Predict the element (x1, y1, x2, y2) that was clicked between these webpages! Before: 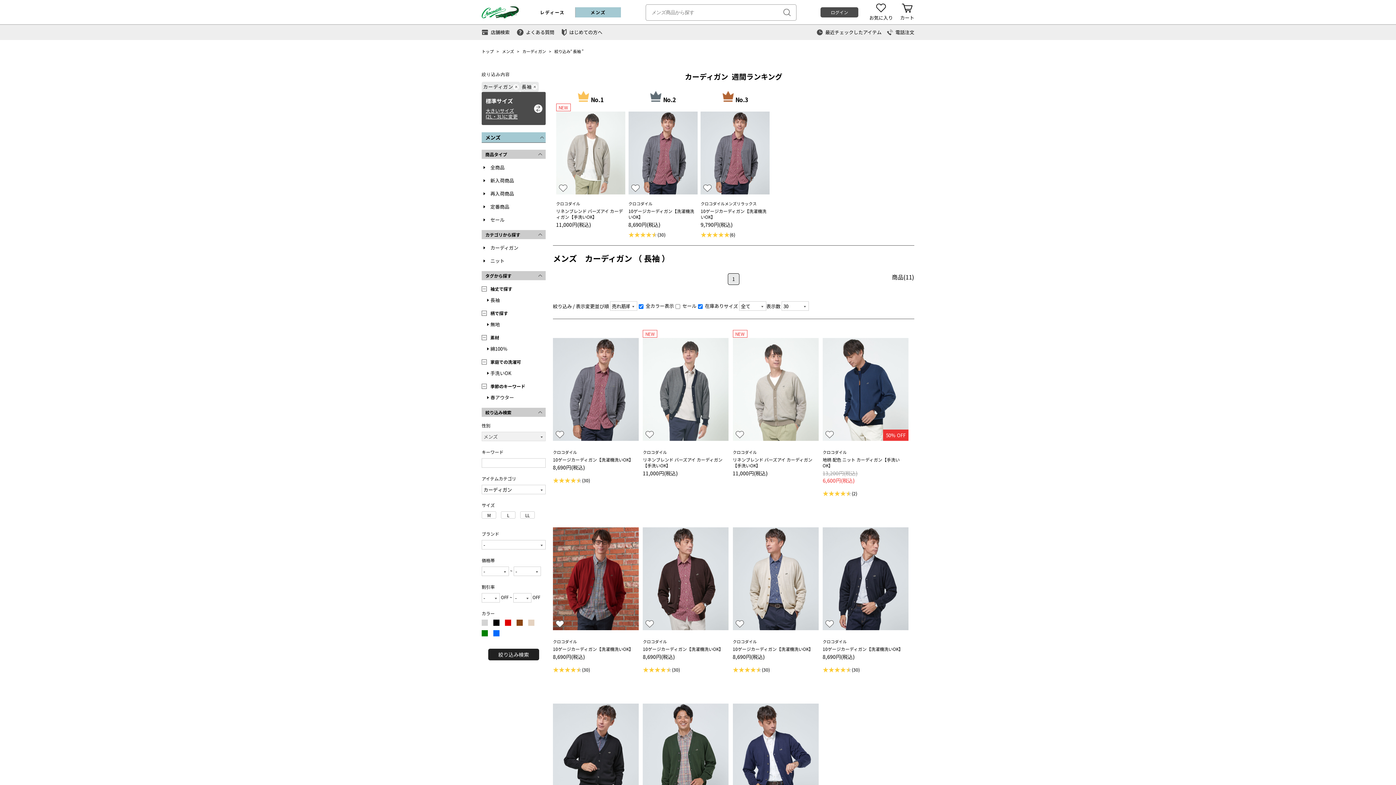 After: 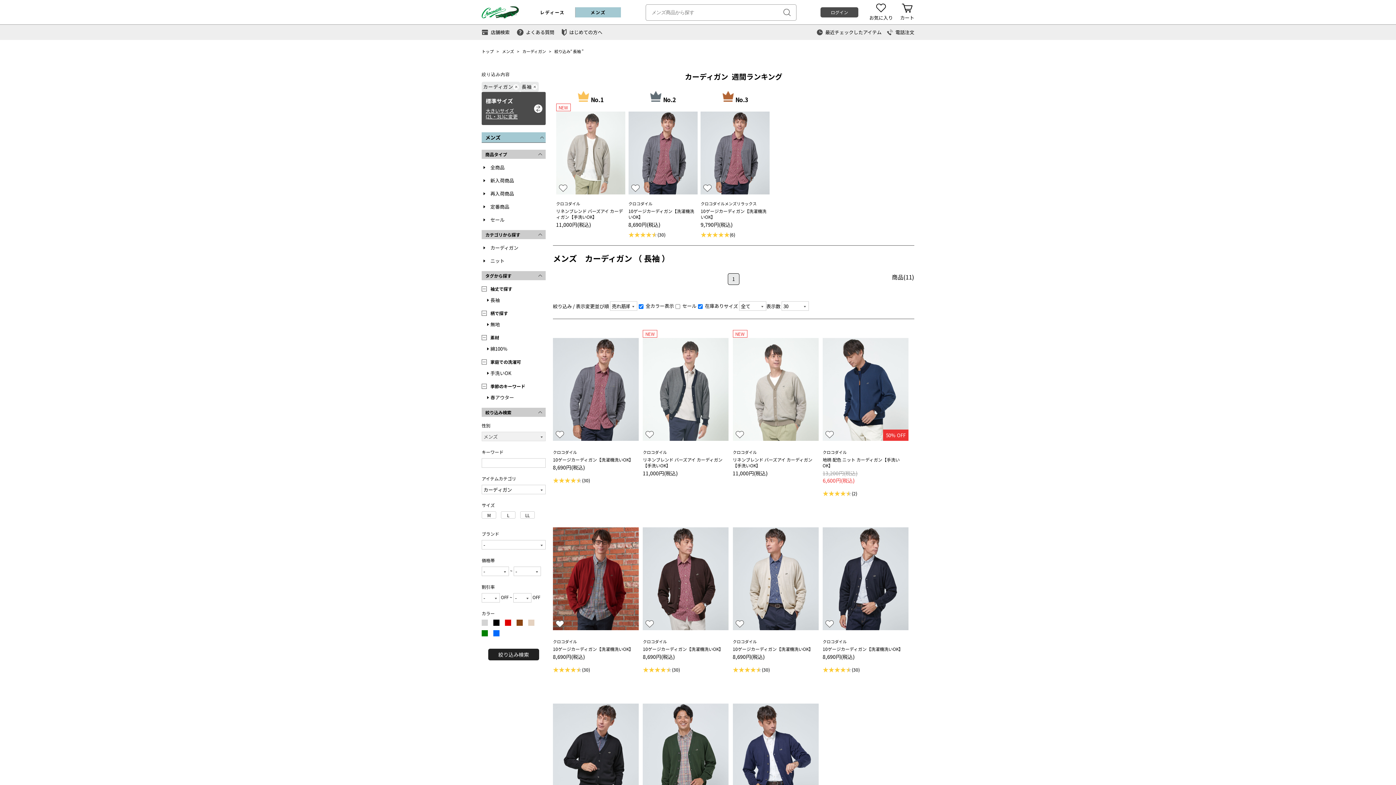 Action: label: 長袖 bbox: (490, 296, 500, 303)